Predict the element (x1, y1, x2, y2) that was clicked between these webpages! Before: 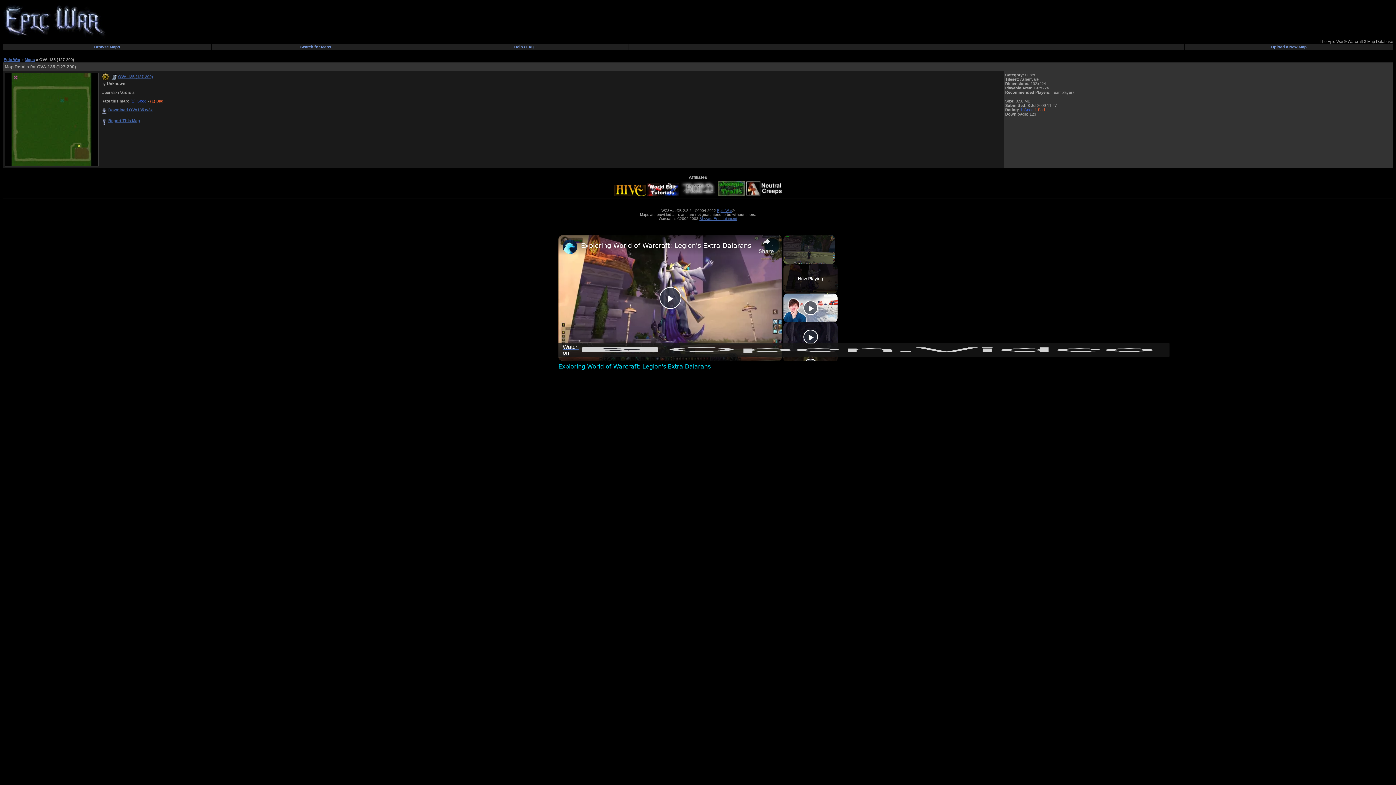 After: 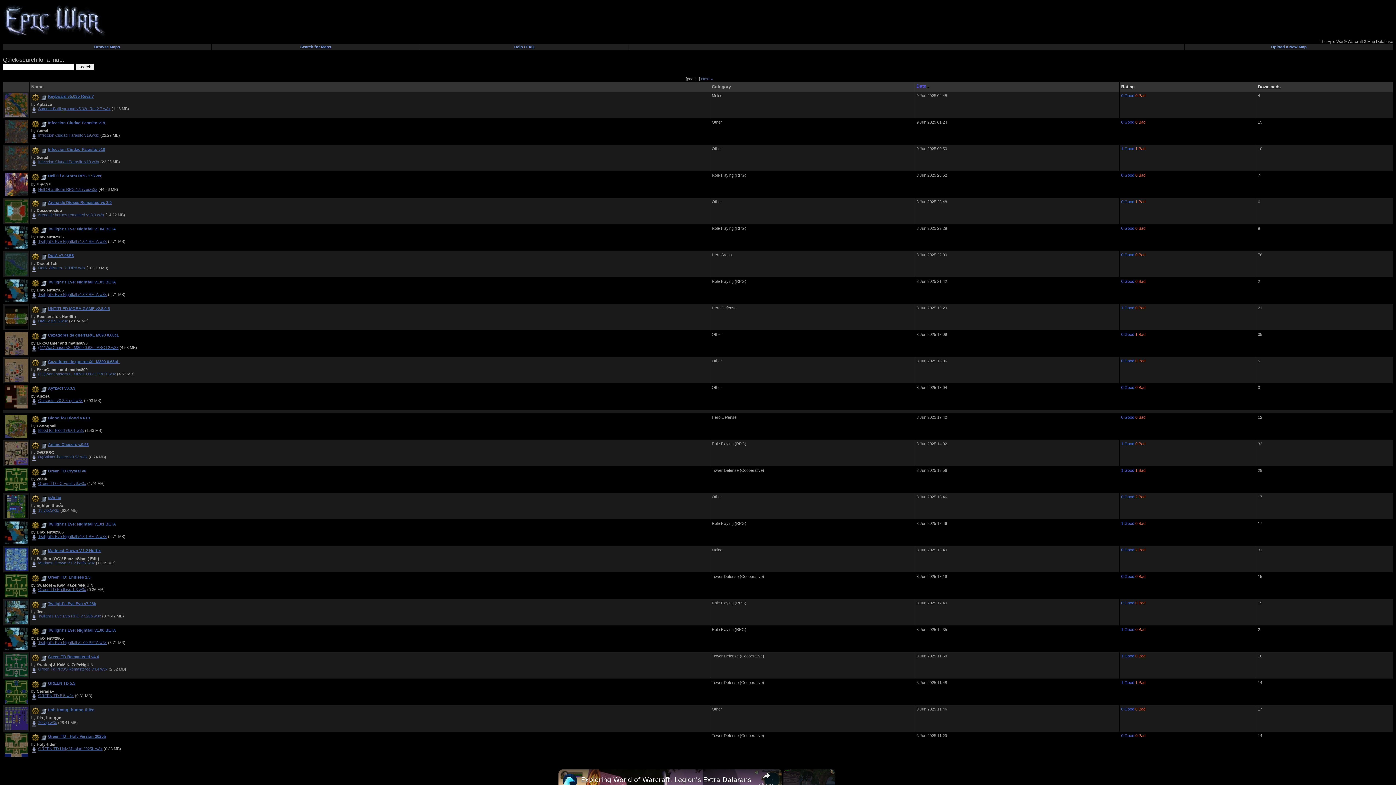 Action: bbox: (2, 2, 108, 39)